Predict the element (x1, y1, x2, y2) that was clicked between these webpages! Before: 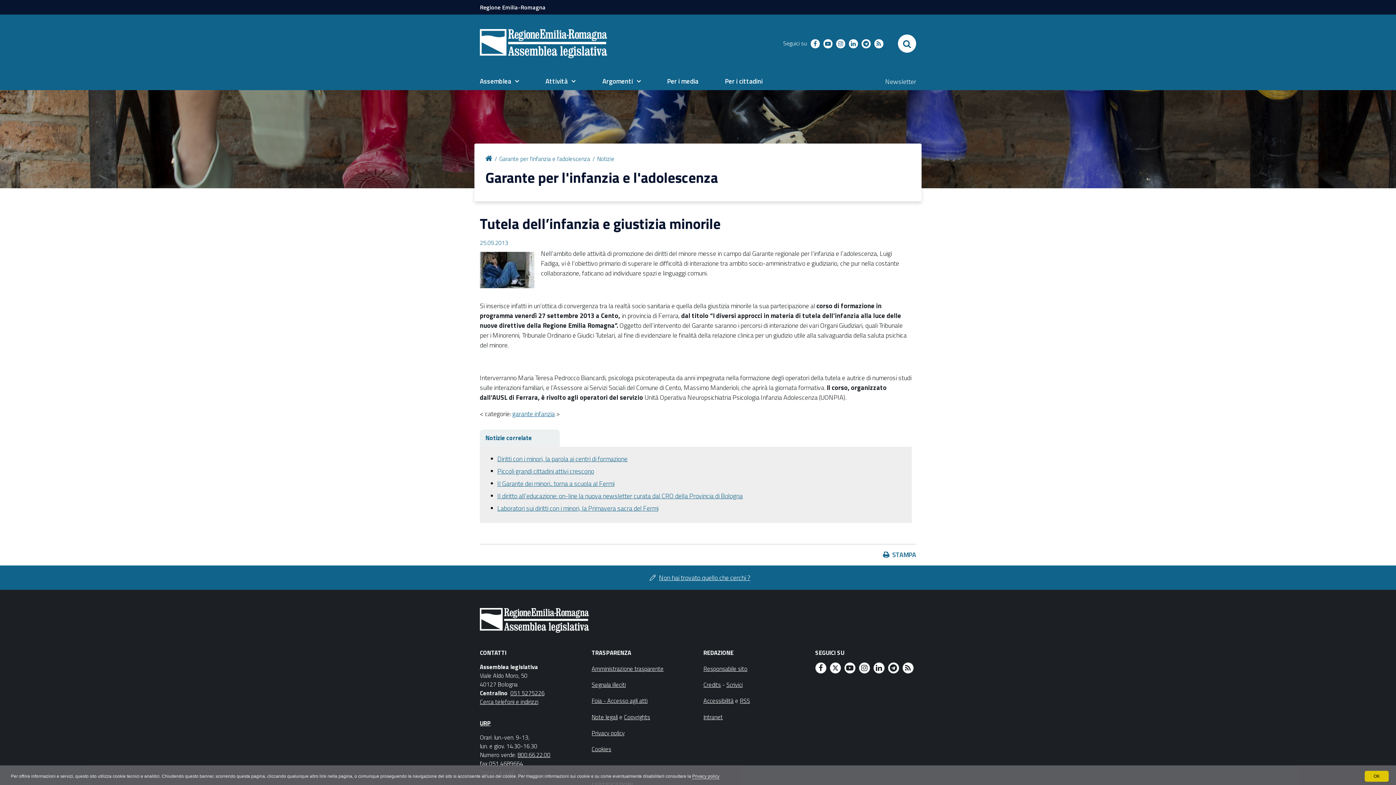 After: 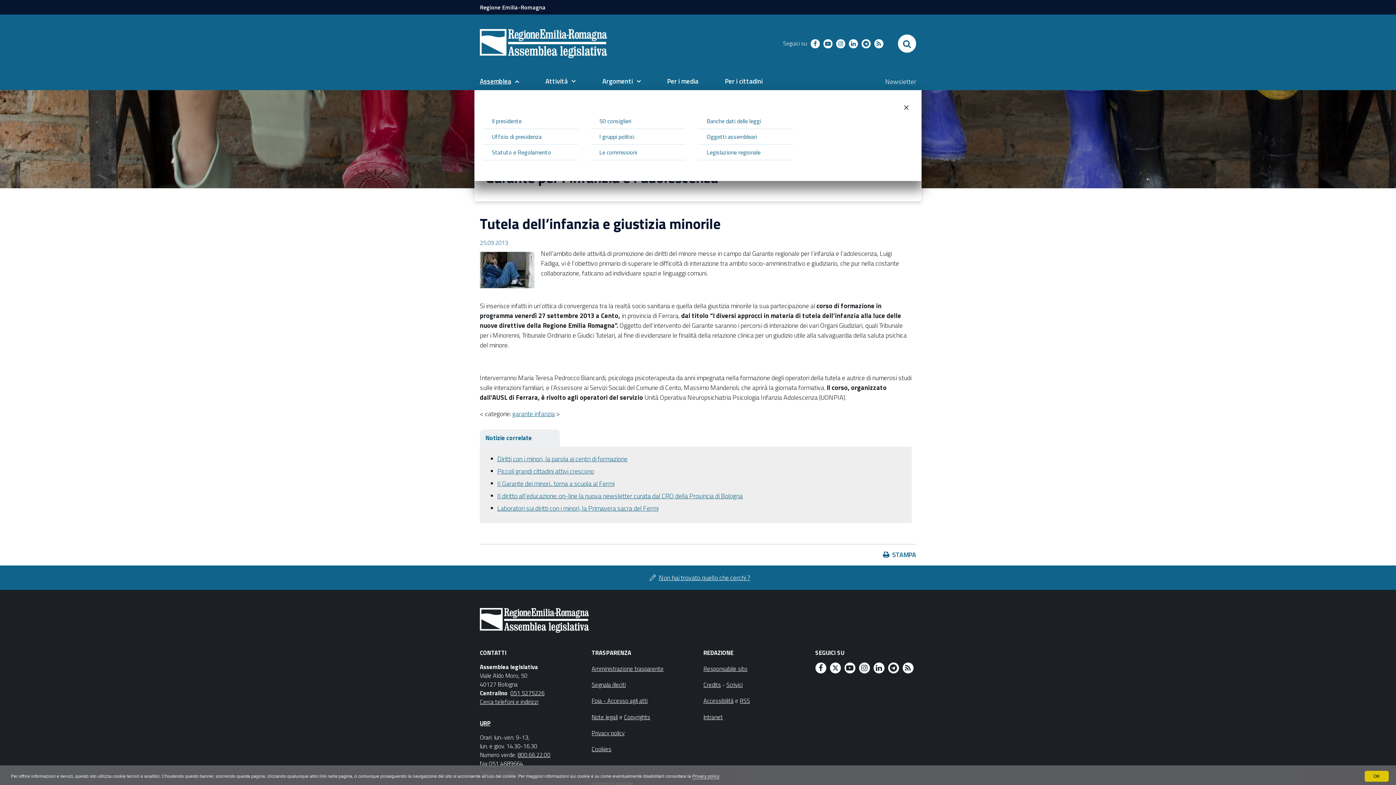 Action: label: Assemblea bbox: (480, 76, 519, 86)